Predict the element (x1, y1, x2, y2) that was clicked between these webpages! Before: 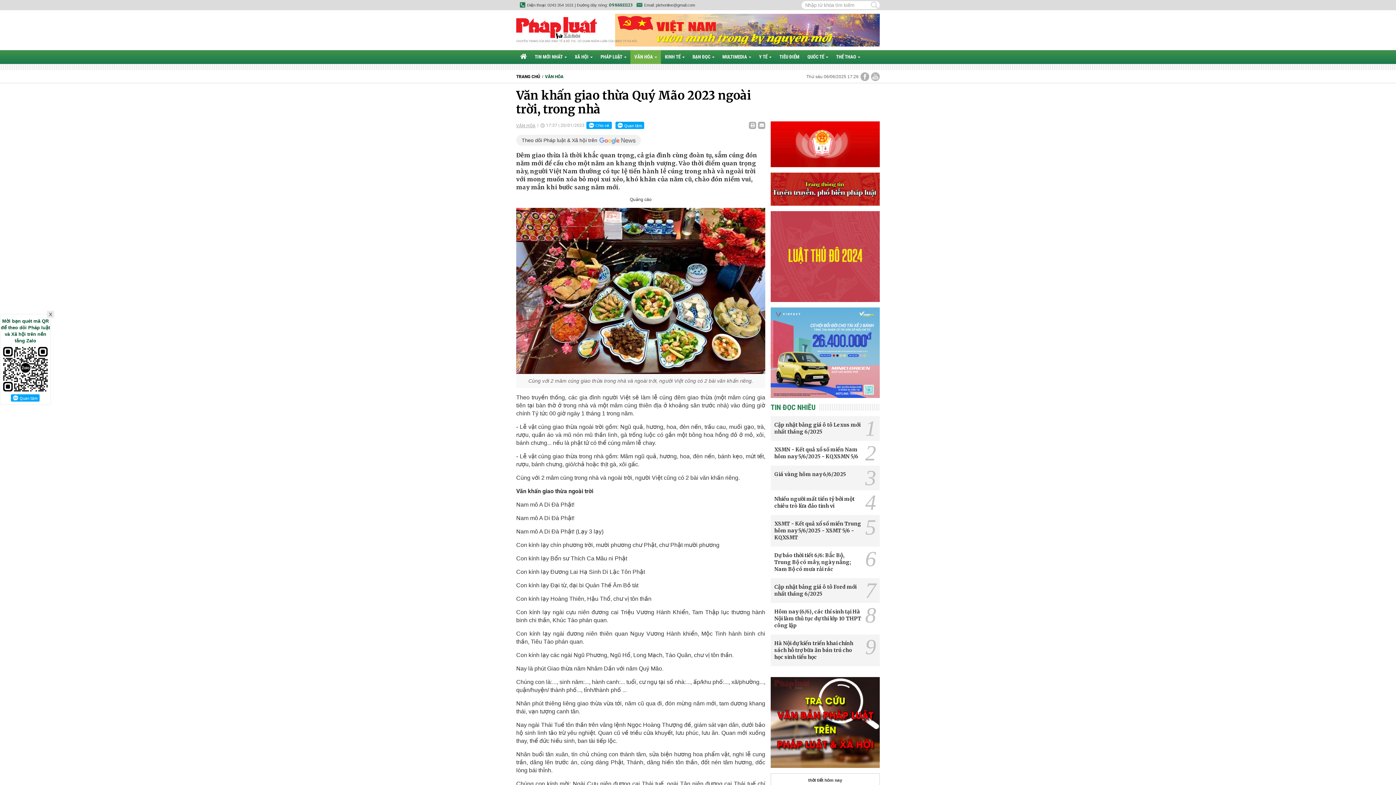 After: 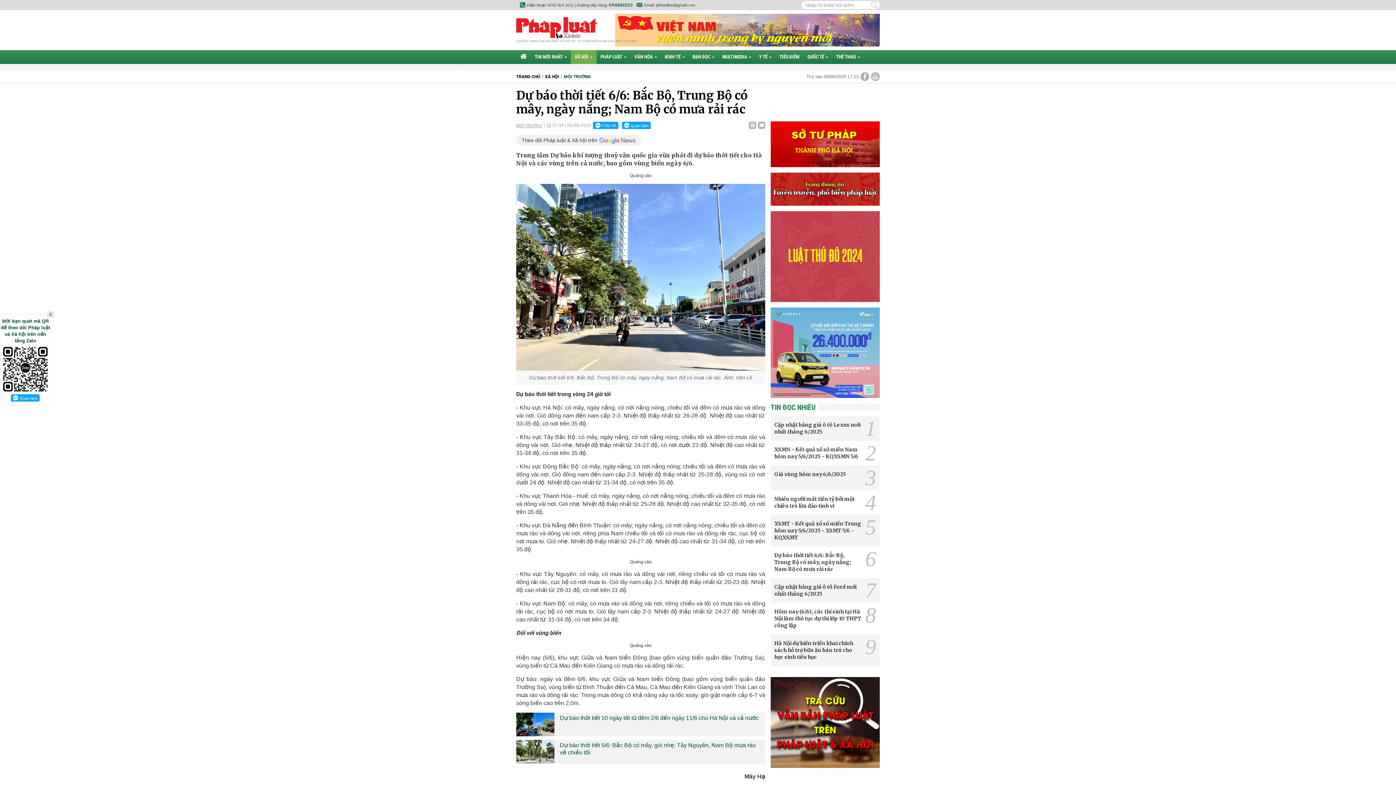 Action: label: Dự báo thời tiết 6/6: Bắc Bộ, Trung Bộ có mây, ngày nắng; Nam Bộ có mưa rải rác bbox: (774, 552, 851, 572)